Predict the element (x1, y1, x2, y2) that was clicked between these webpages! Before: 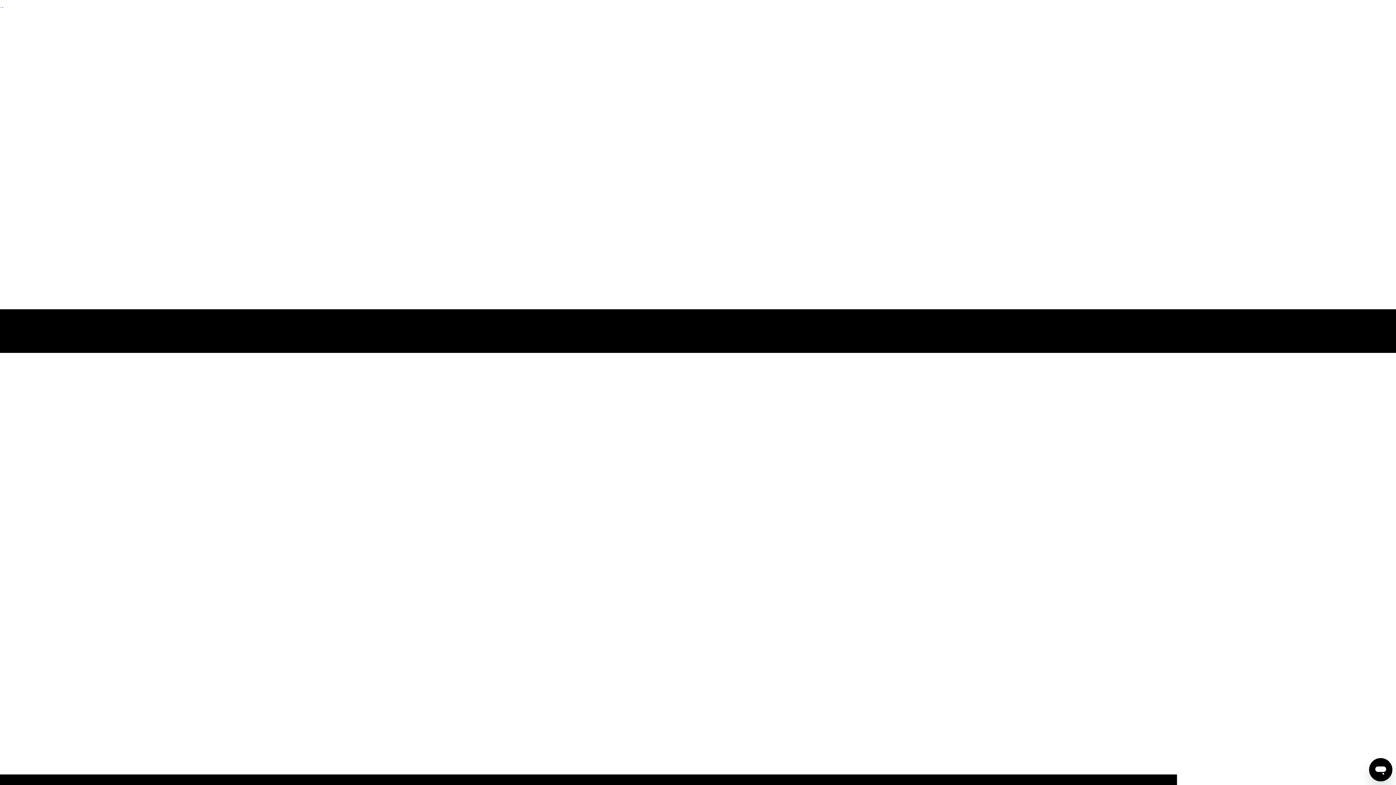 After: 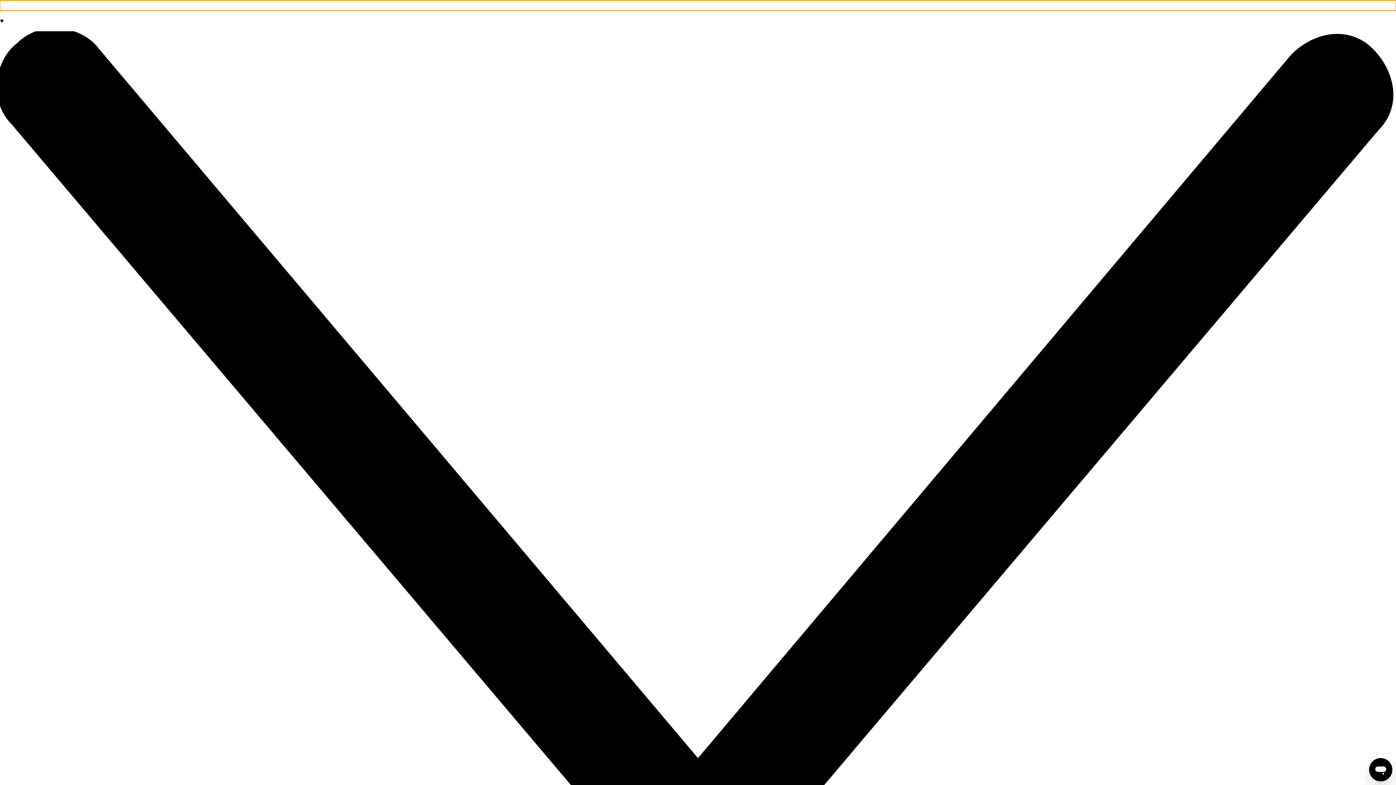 Action: label: Skip to content bbox: (0, 1, 3, 8)